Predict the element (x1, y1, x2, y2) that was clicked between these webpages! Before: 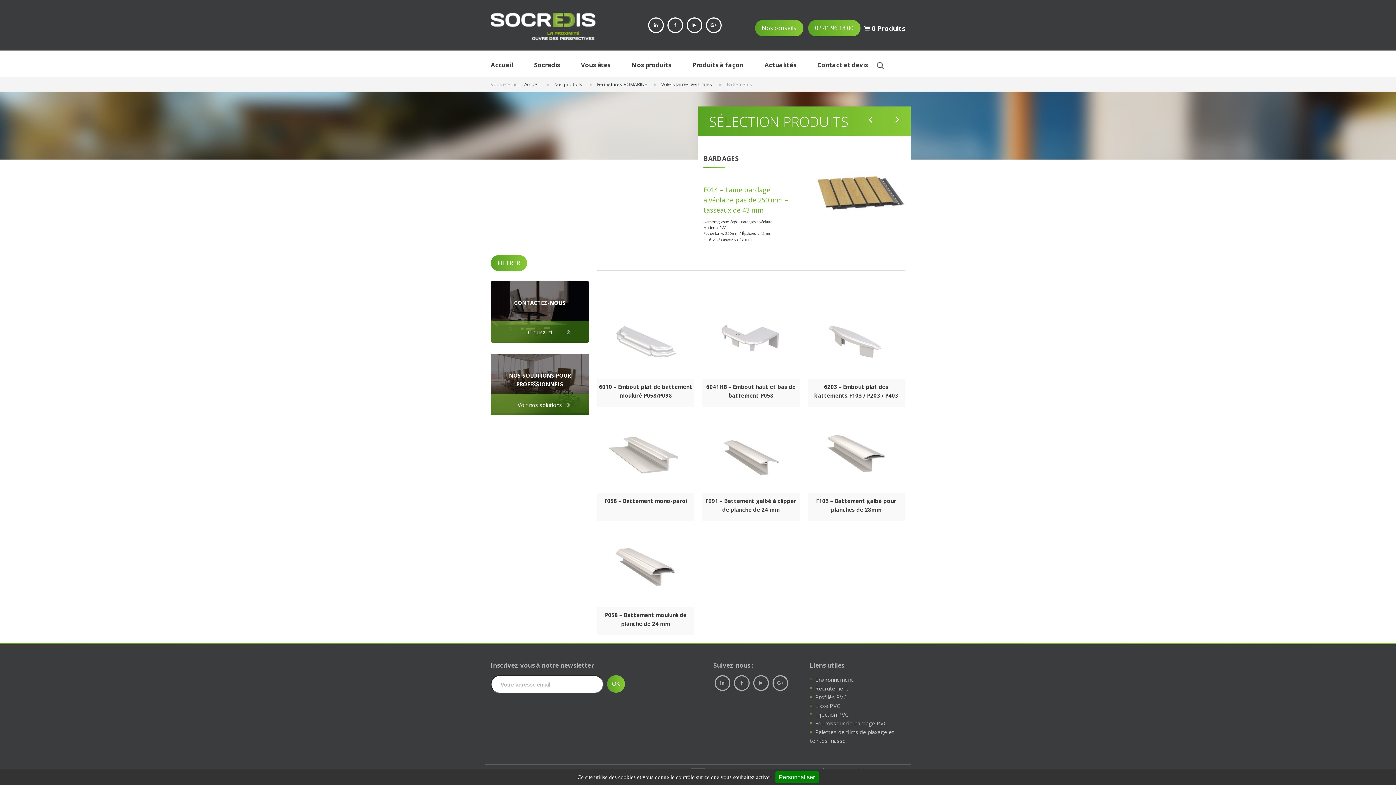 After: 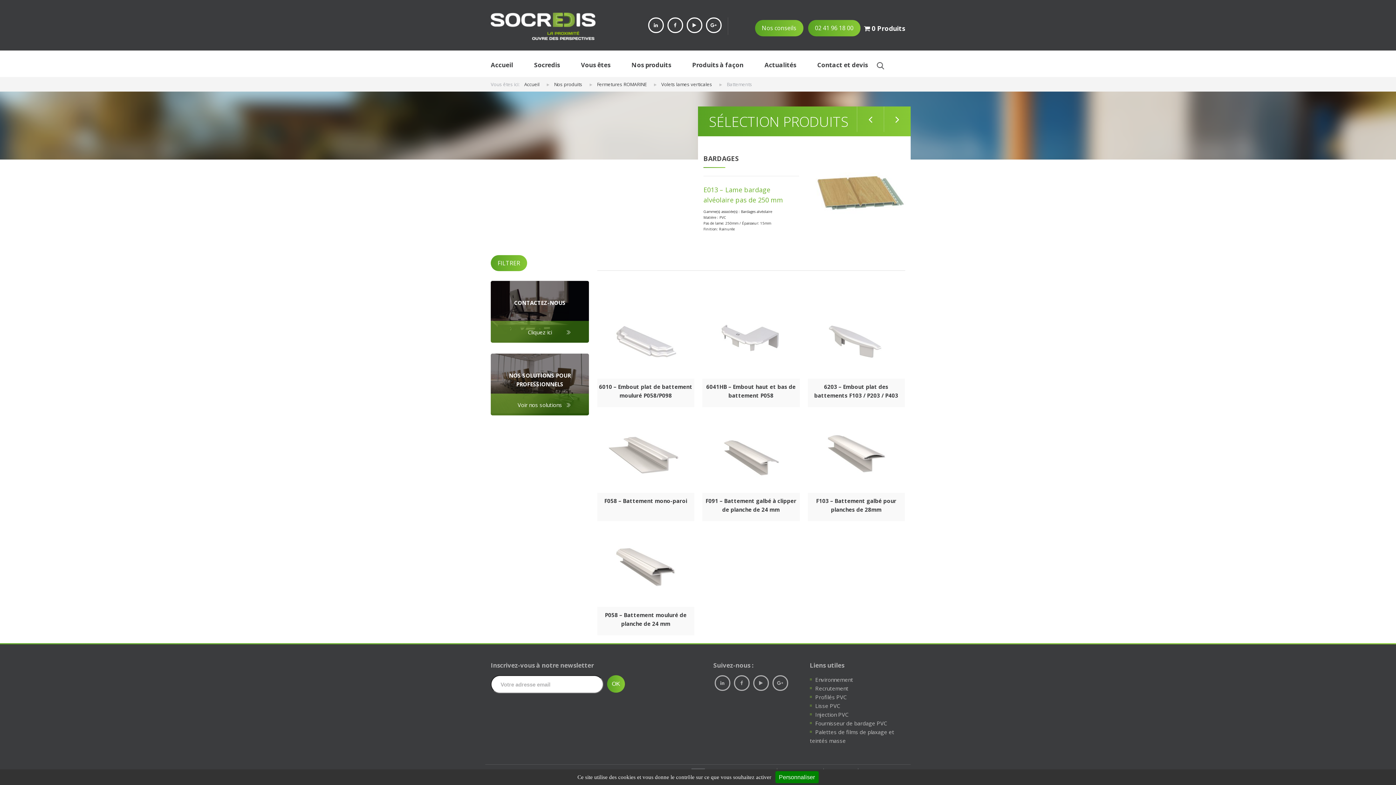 Action: bbox: (857, 106, 884, 132)